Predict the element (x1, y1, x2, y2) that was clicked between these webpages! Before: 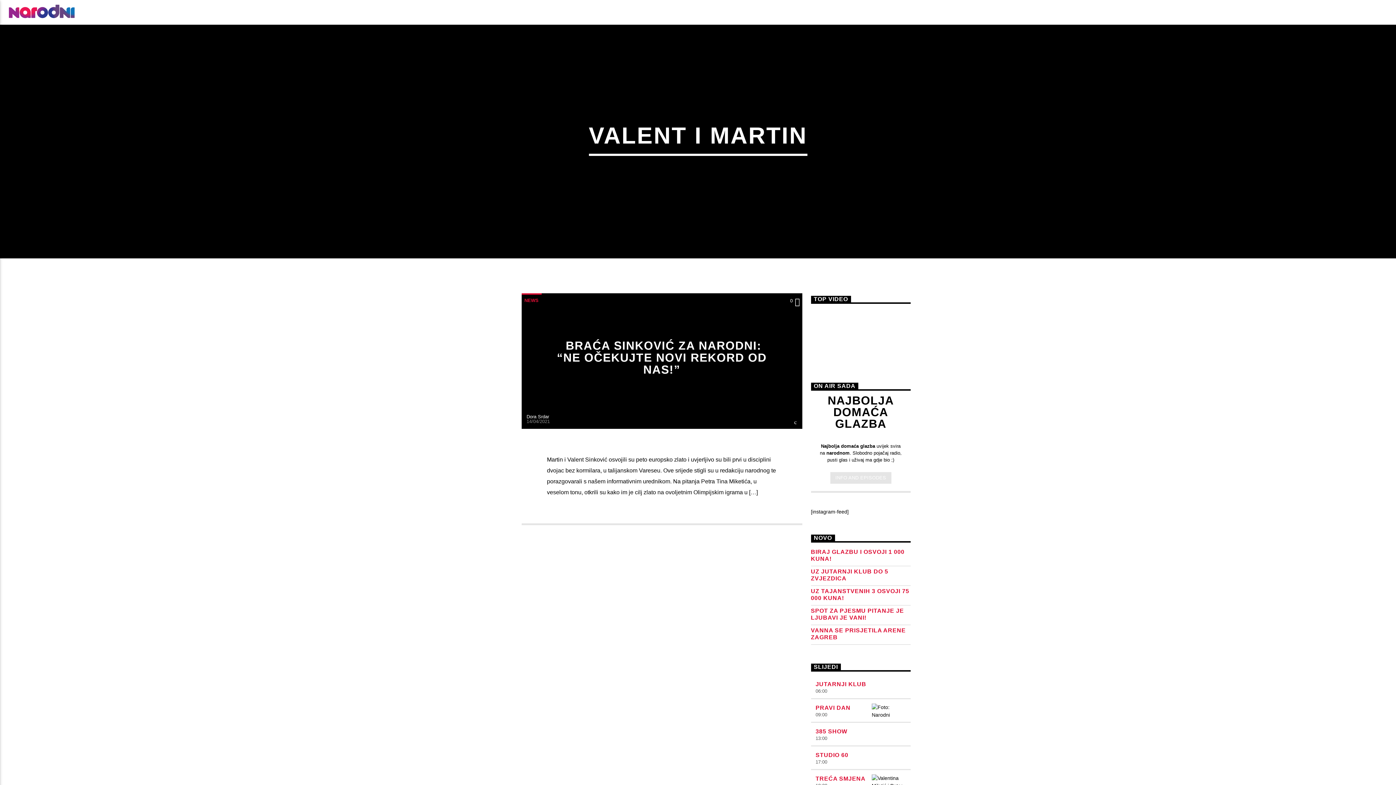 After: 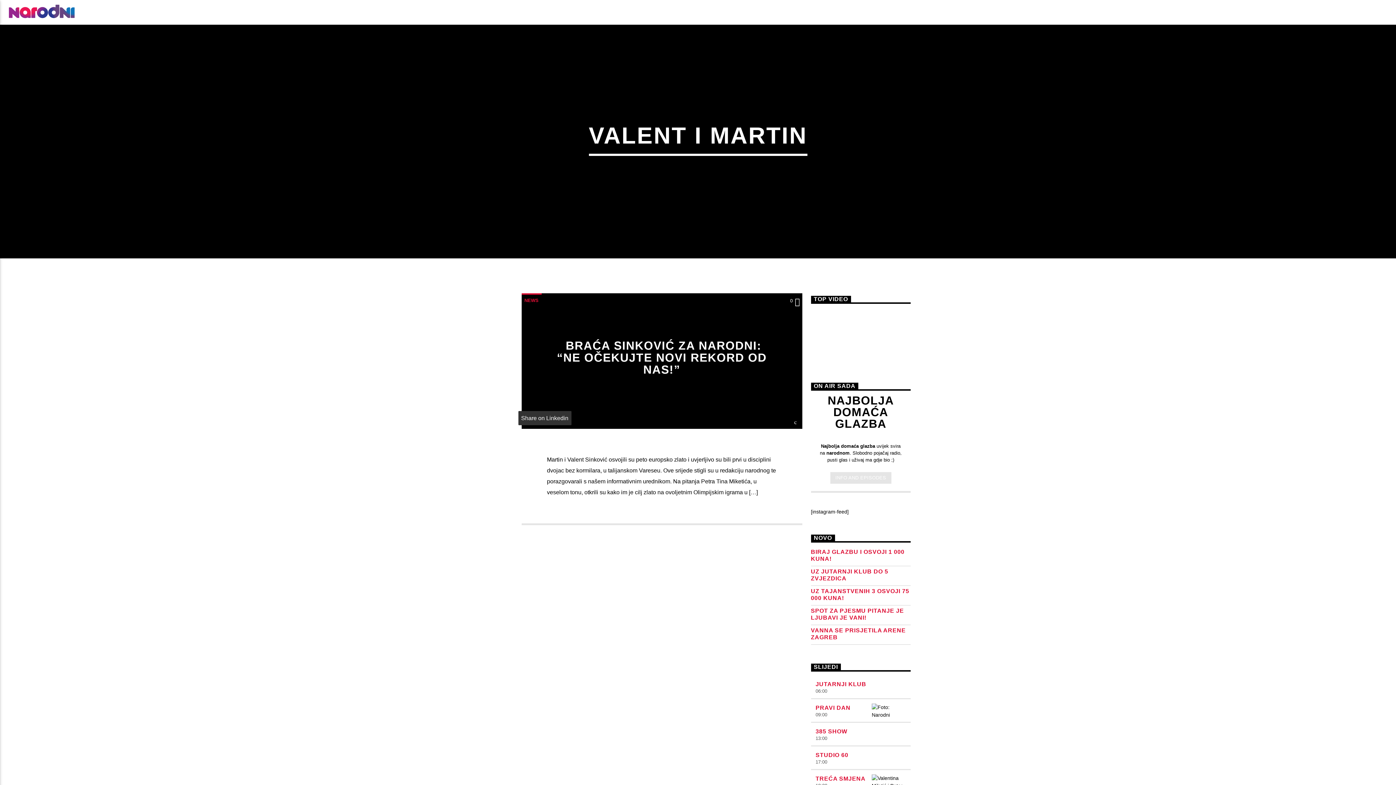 Action: bbox: (485, 404, 512, 432)